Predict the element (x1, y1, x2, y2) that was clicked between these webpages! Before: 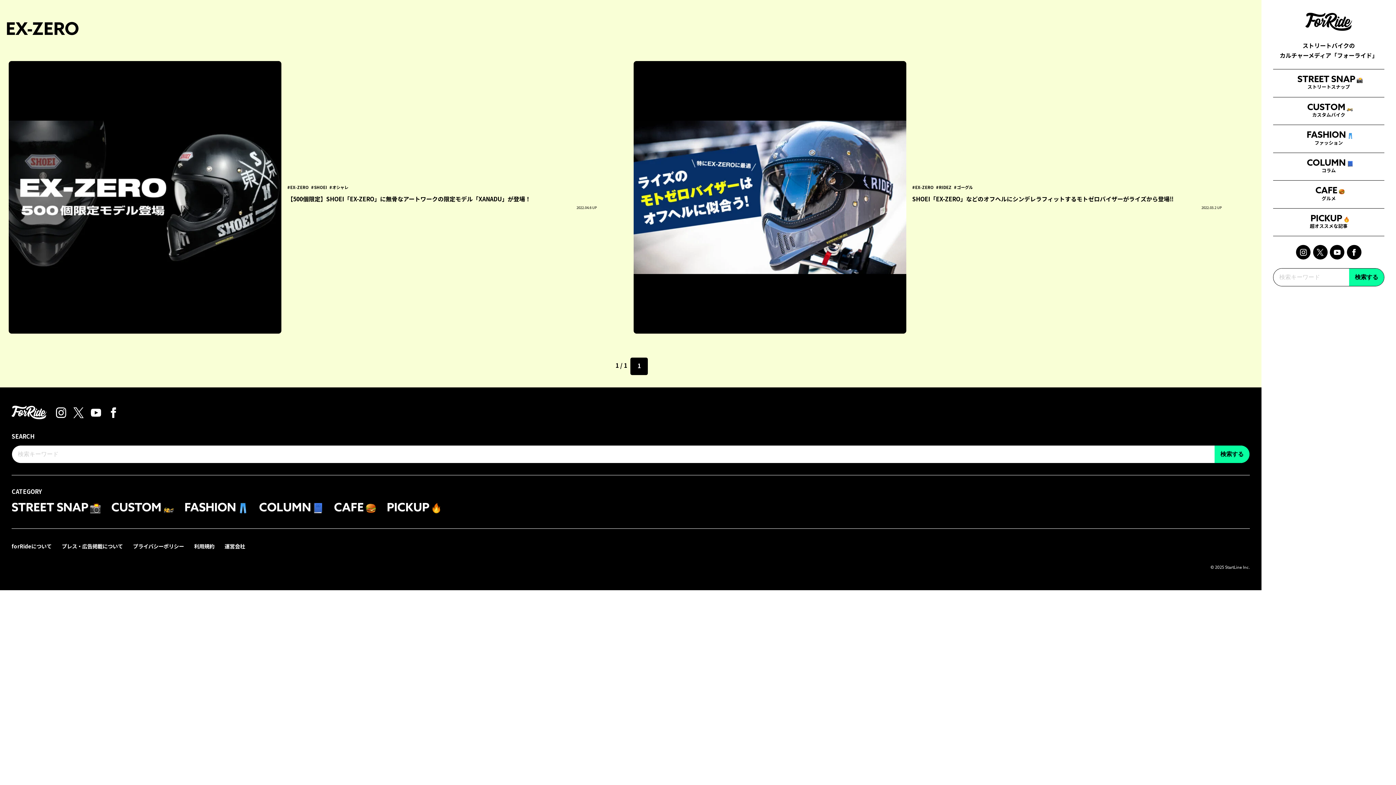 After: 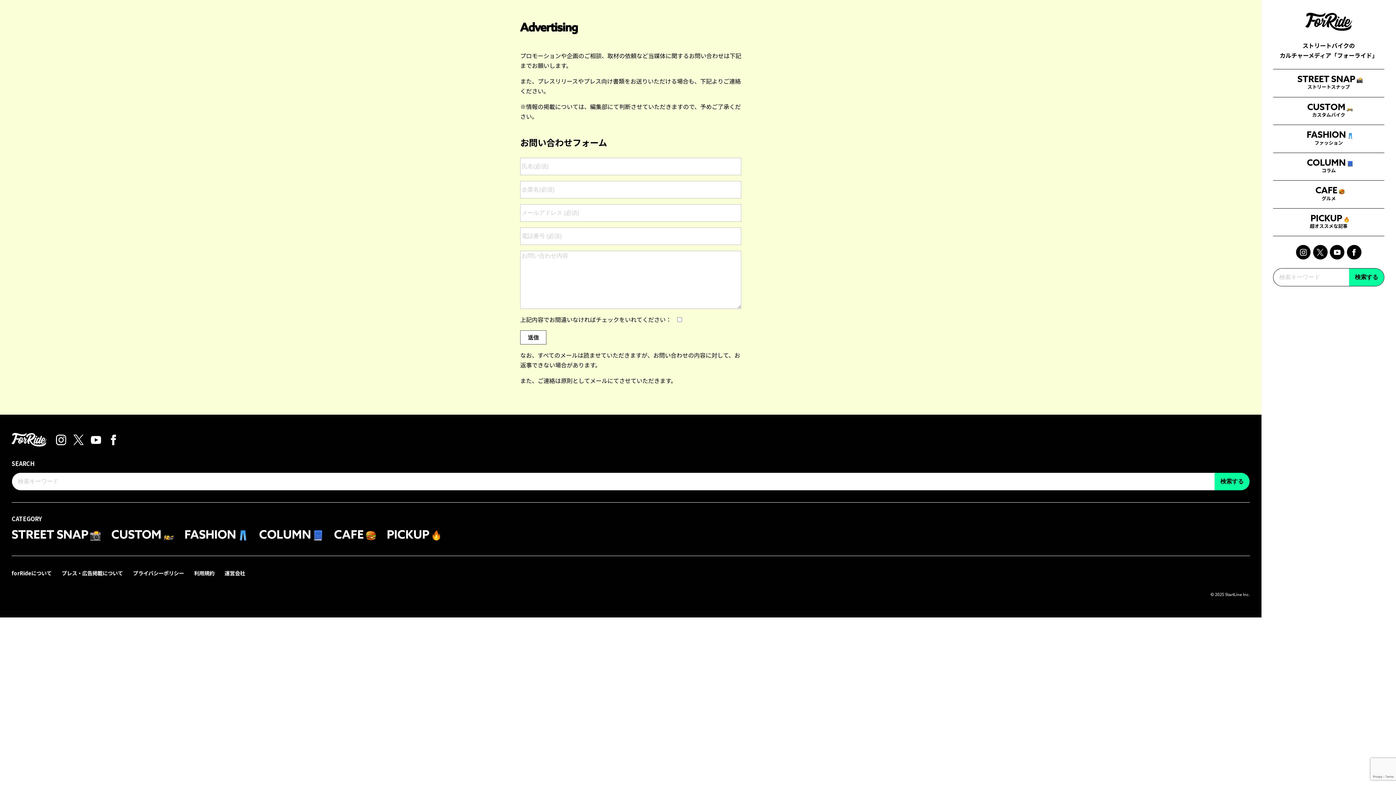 Action: label: プレス・広告掲載について bbox: (61, 542, 122, 550)